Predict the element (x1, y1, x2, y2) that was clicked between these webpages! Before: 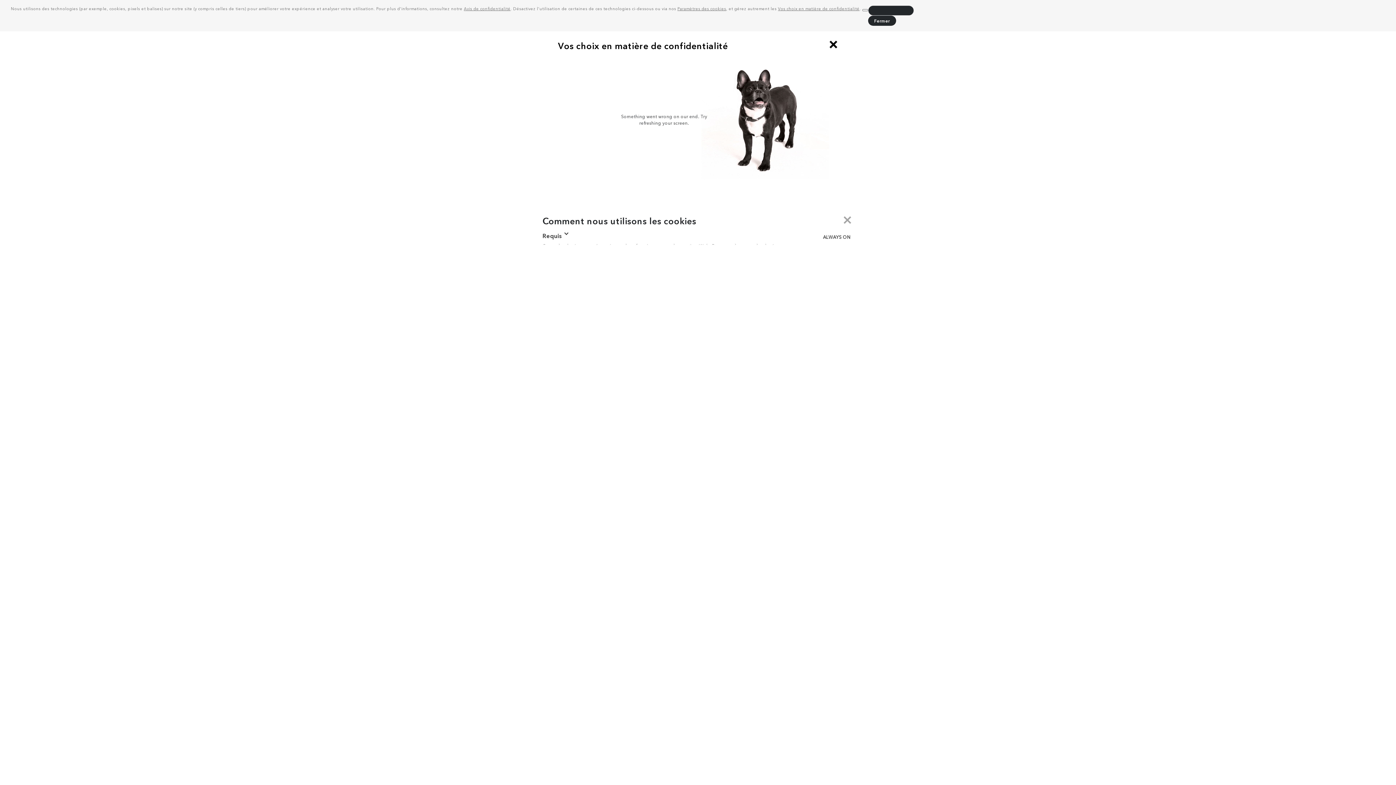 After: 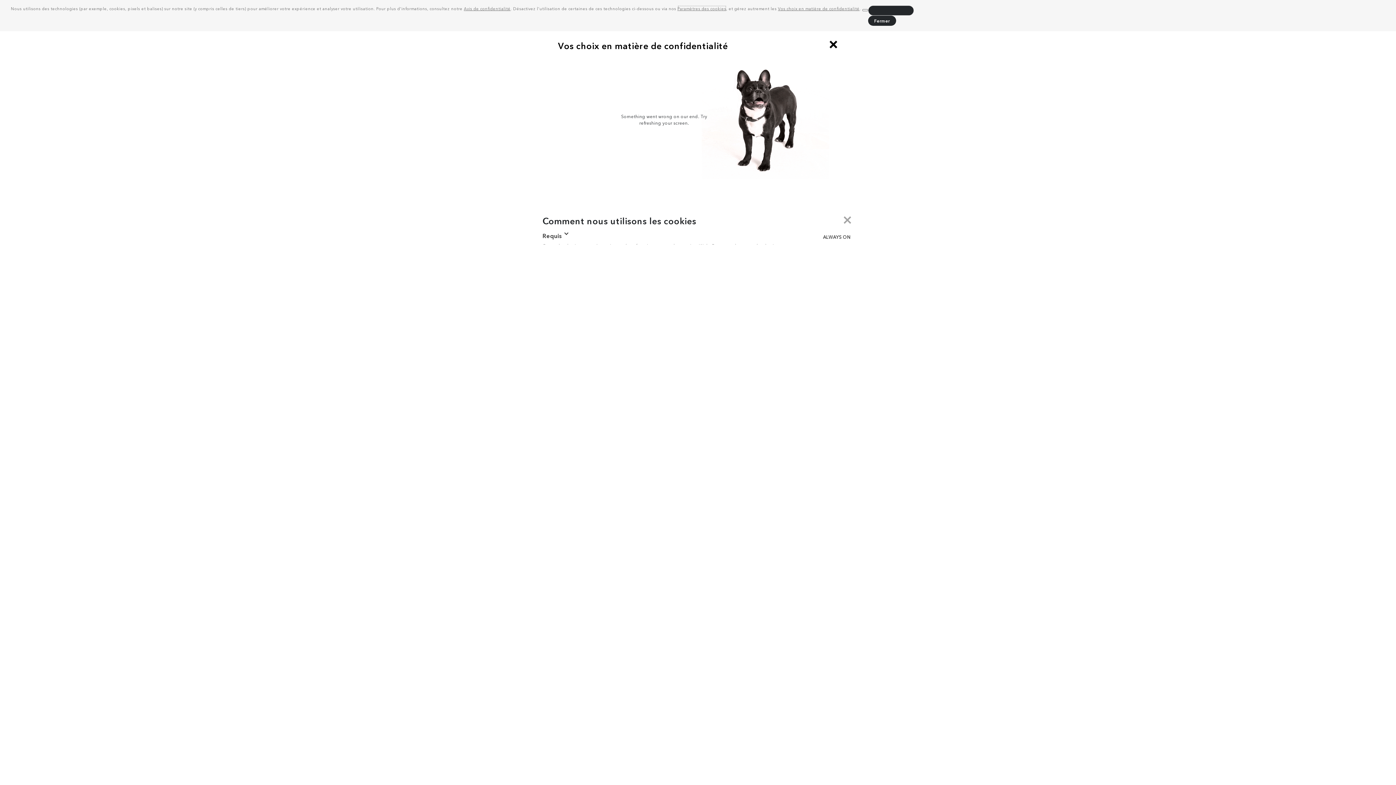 Action: bbox: (677, 5, 726, 11) label: Paramètres des cookies